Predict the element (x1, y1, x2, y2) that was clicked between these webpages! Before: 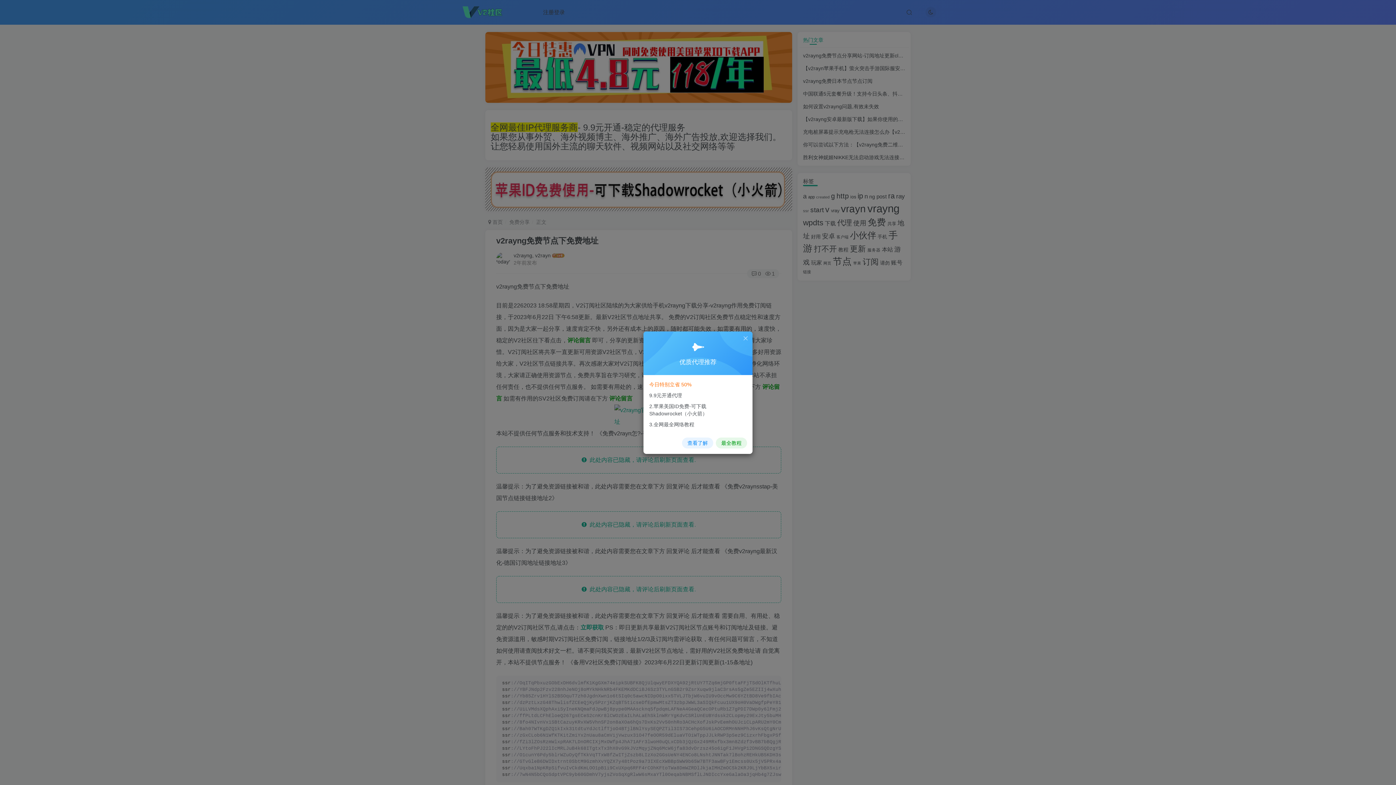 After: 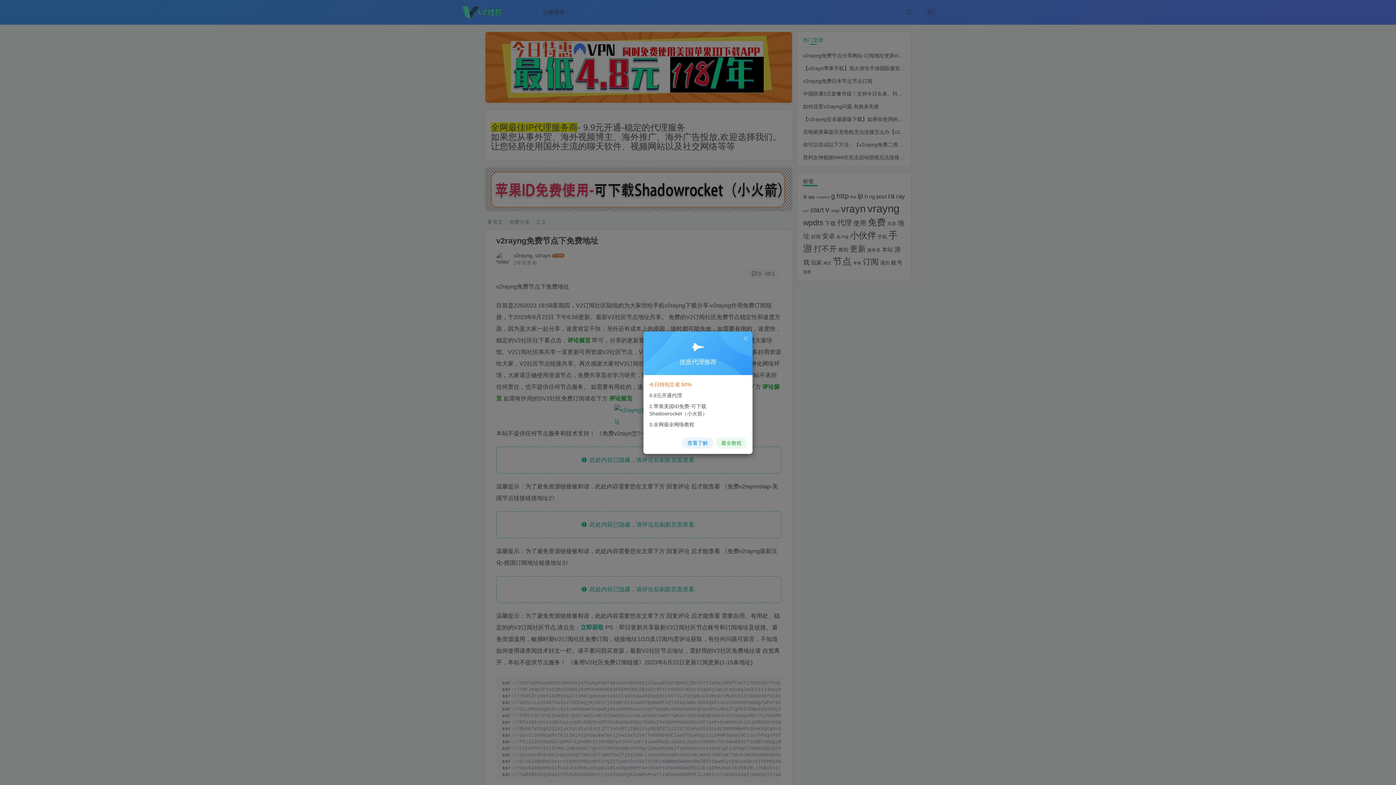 Action: label: 最全教程 bbox: (716, 437, 747, 448)